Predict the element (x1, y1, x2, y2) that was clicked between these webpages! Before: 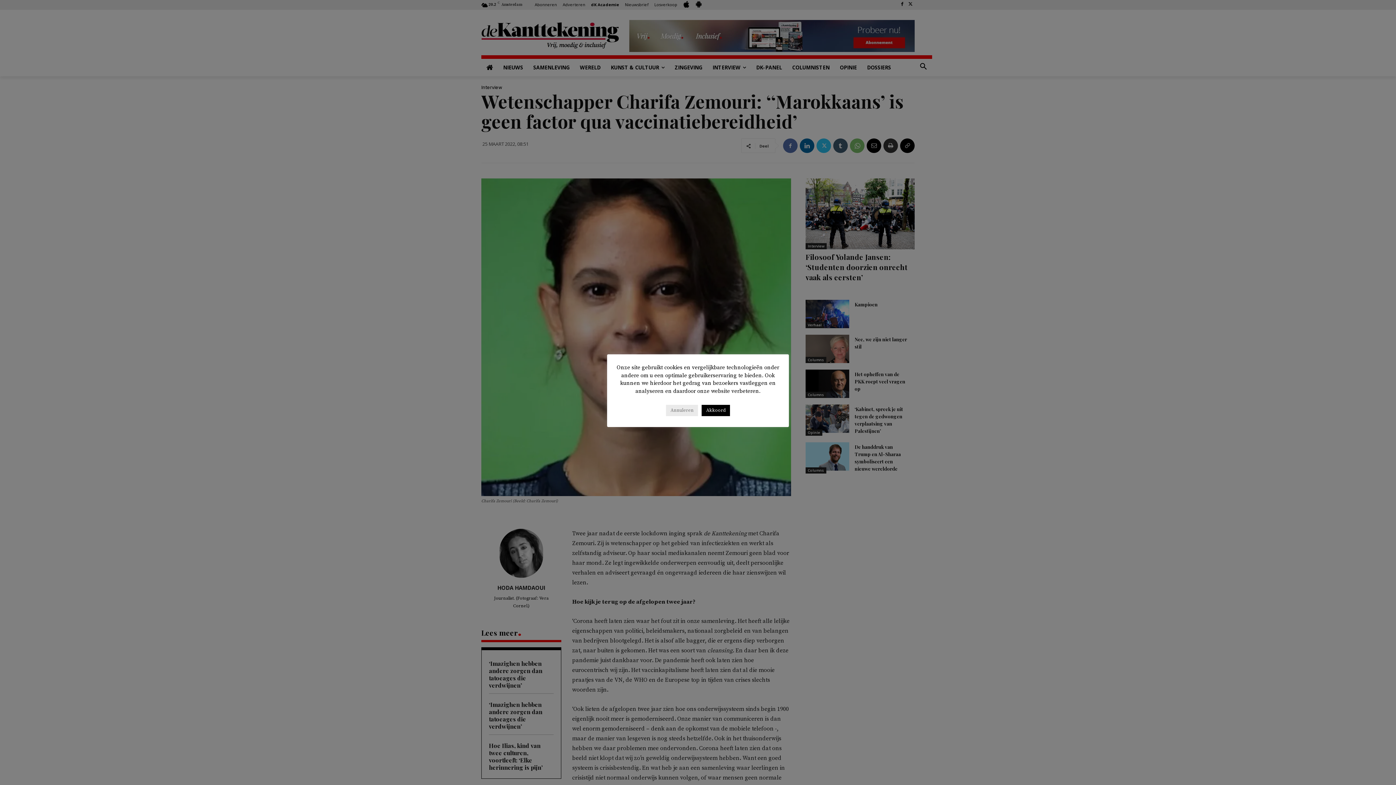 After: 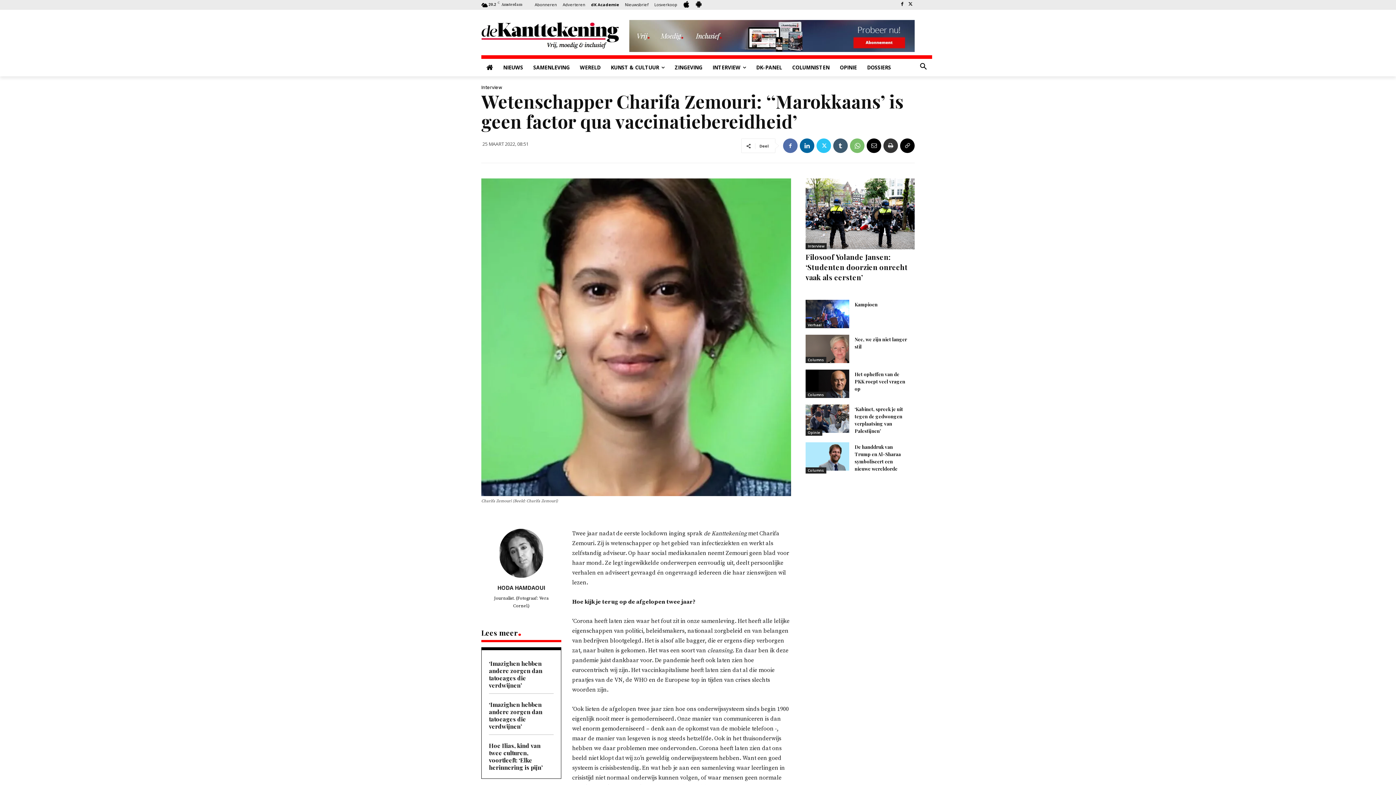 Action: label: Annuleren bbox: (666, 405, 698, 416)